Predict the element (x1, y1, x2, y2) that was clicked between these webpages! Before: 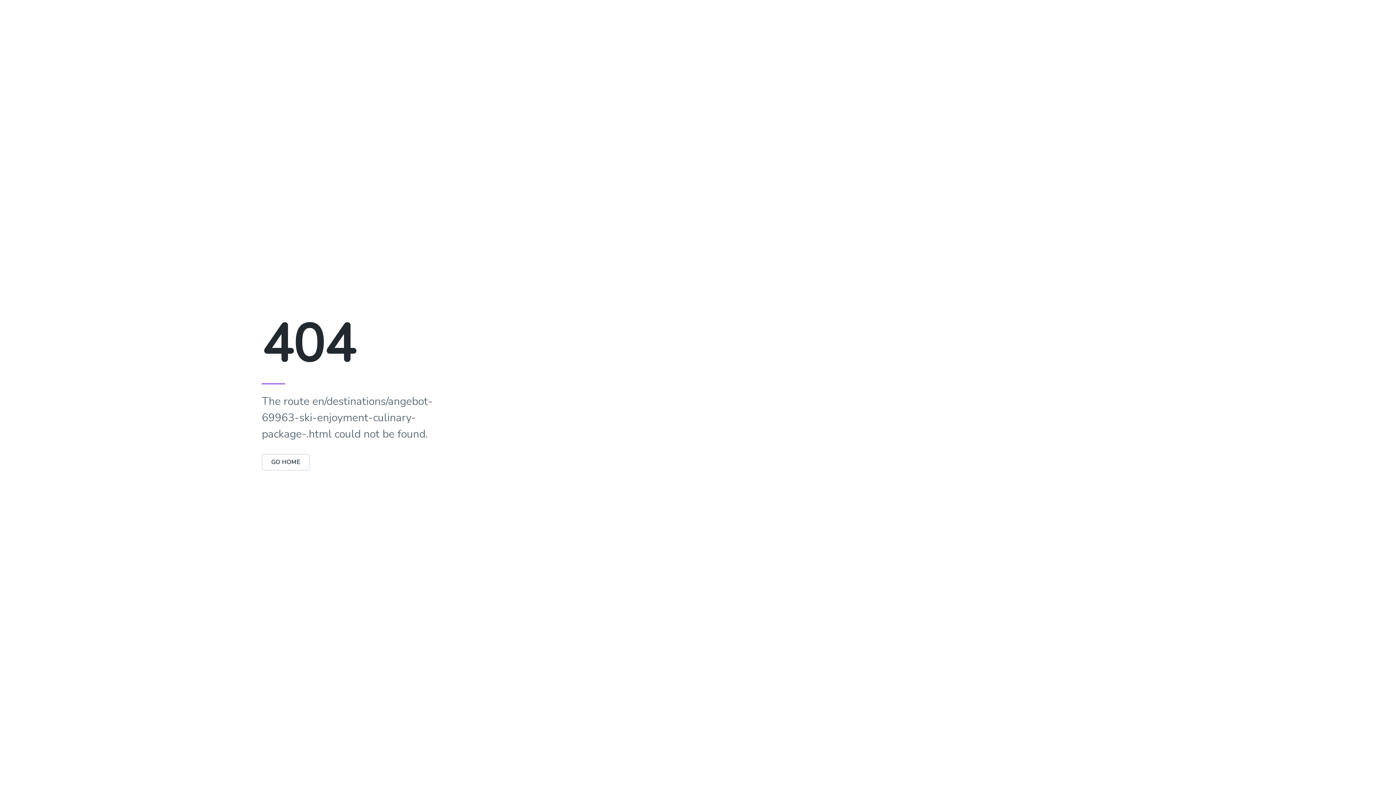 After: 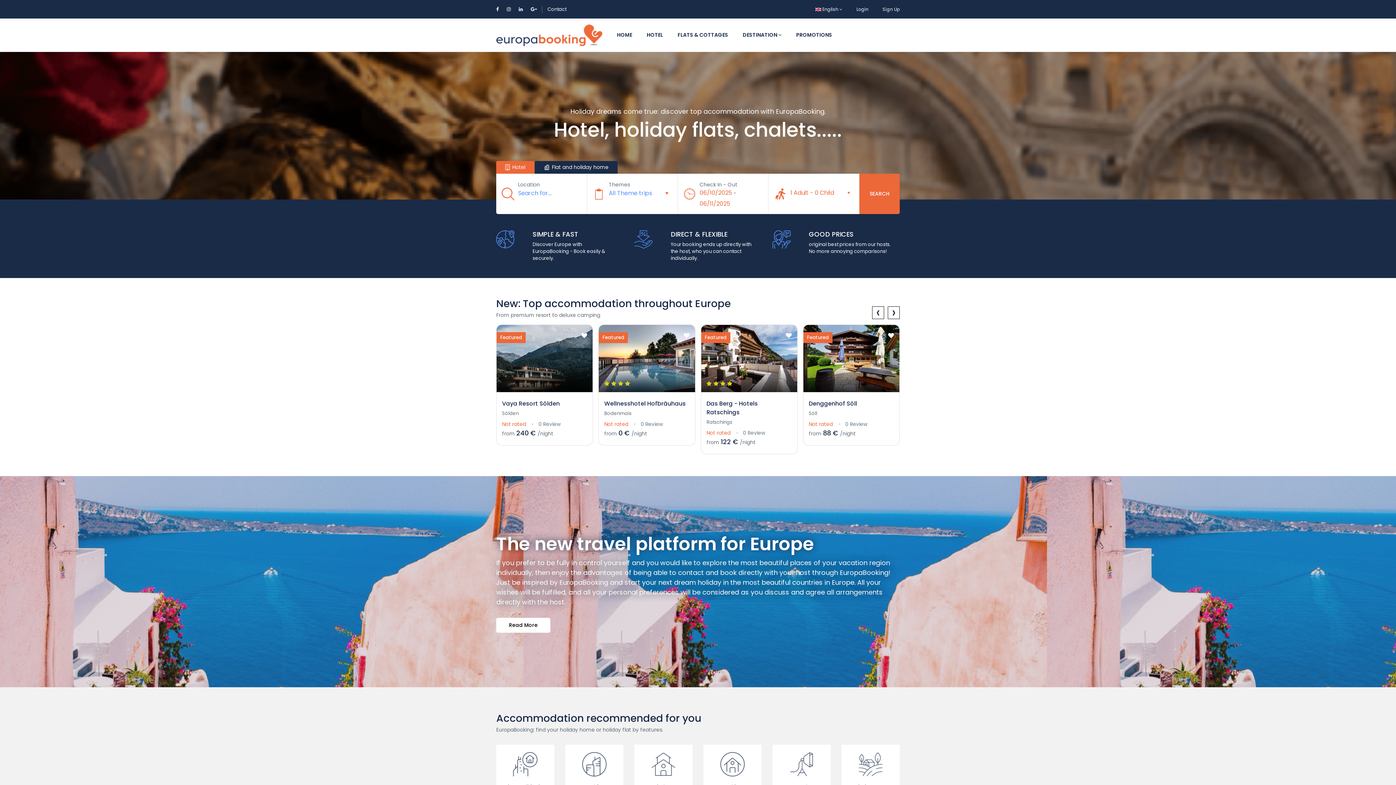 Action: label: GO HOME bbox: (261, 458, 310, 466)